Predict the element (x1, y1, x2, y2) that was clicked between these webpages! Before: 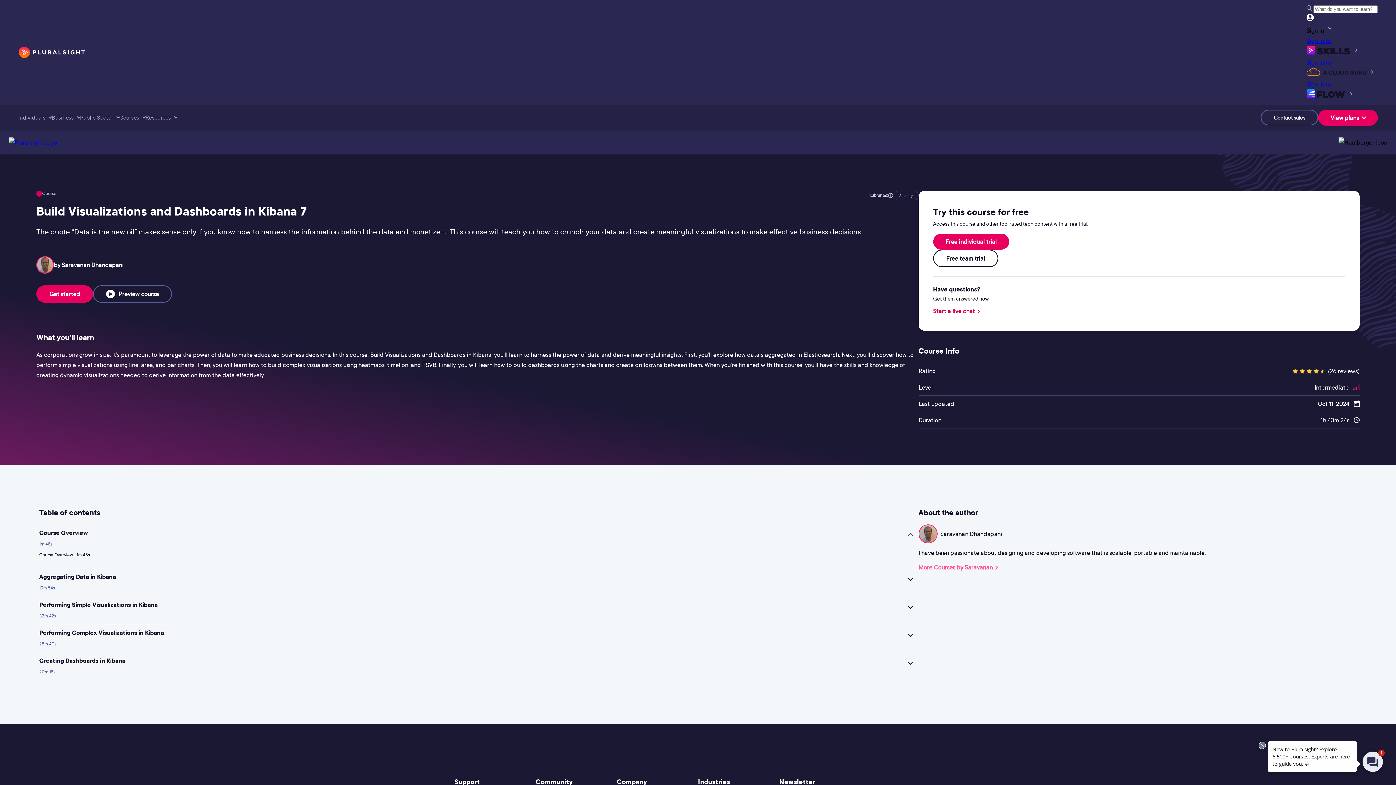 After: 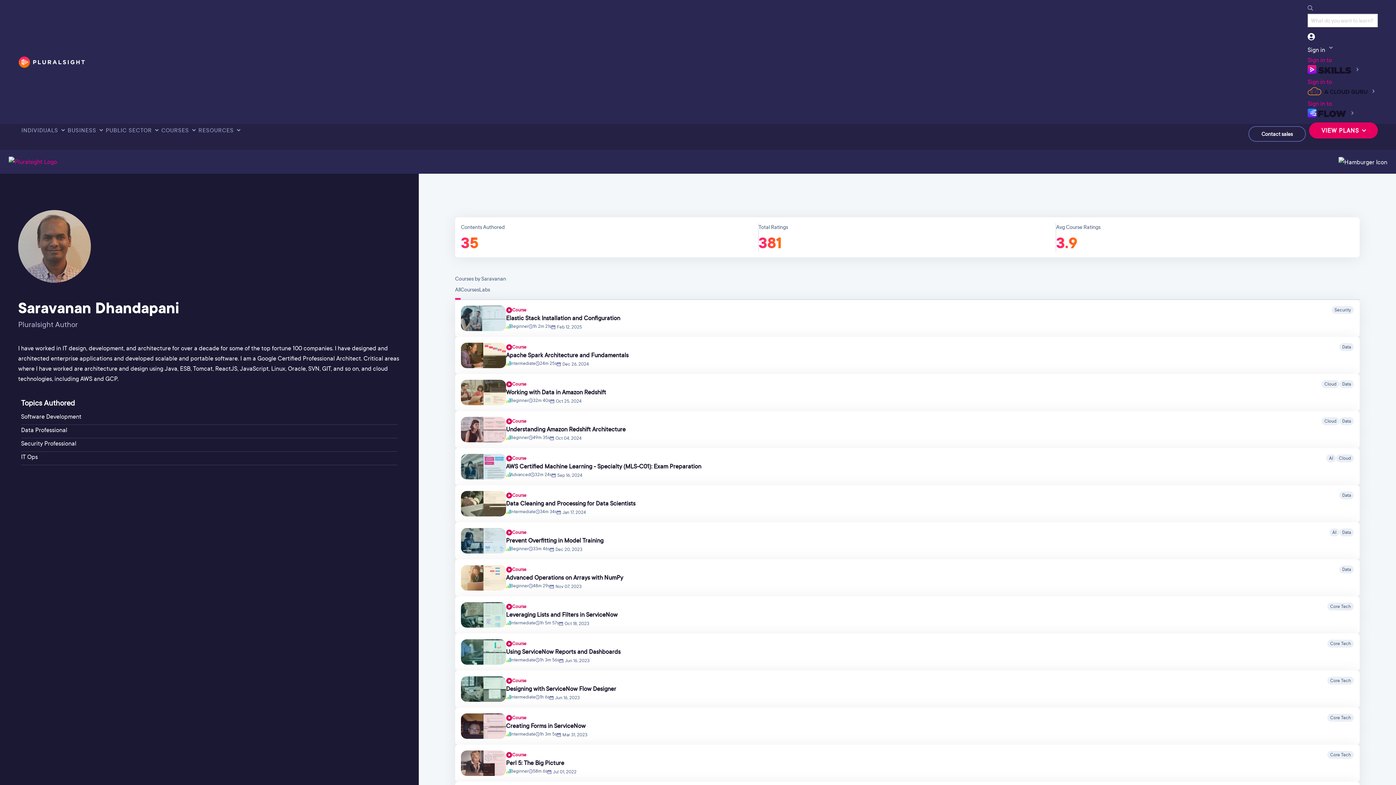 Action: bbox: (918, 563, 995, 571) label: More Courses by Saravanan